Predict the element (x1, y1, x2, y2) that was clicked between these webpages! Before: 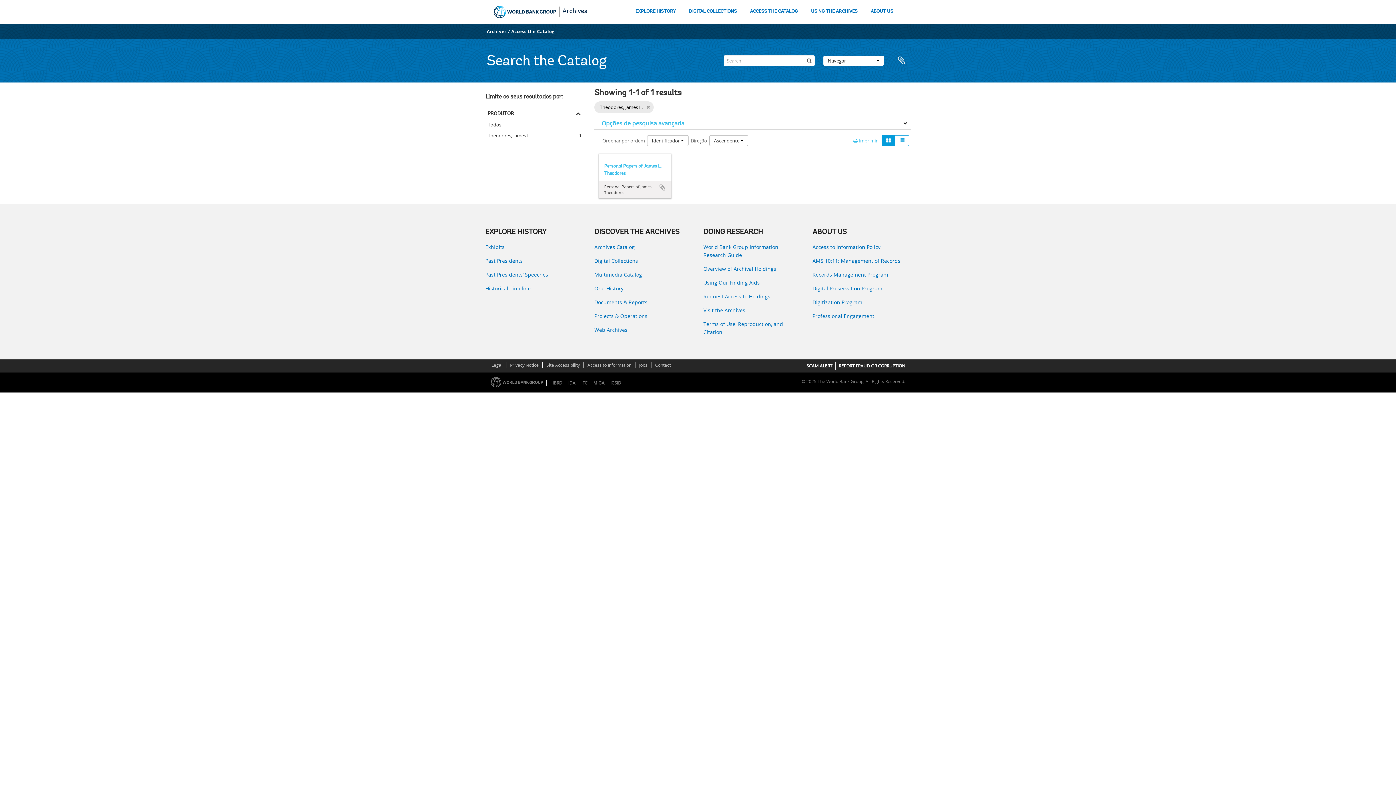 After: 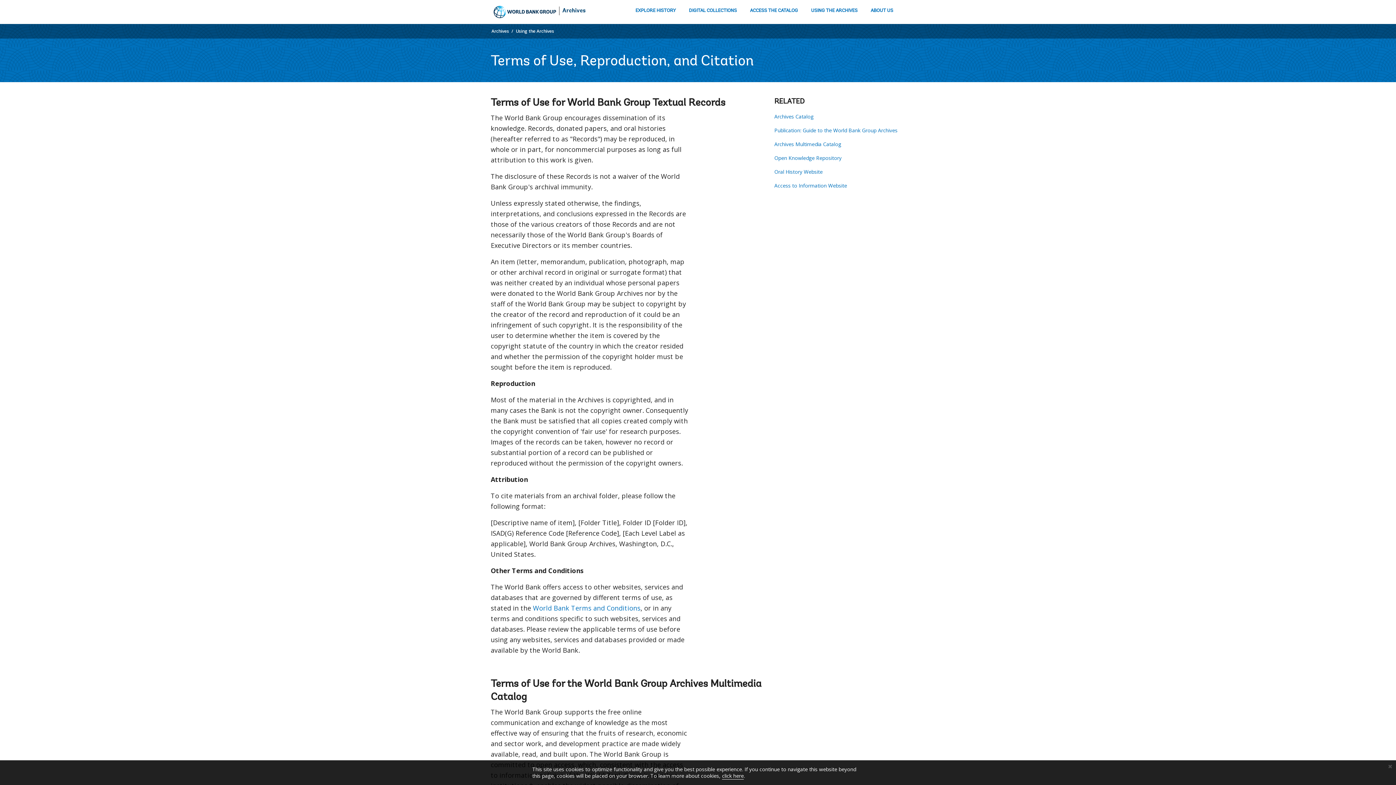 Action: bbox: (703, 320, 801, 336) label: Terms of Use, Reproduction, and Citation